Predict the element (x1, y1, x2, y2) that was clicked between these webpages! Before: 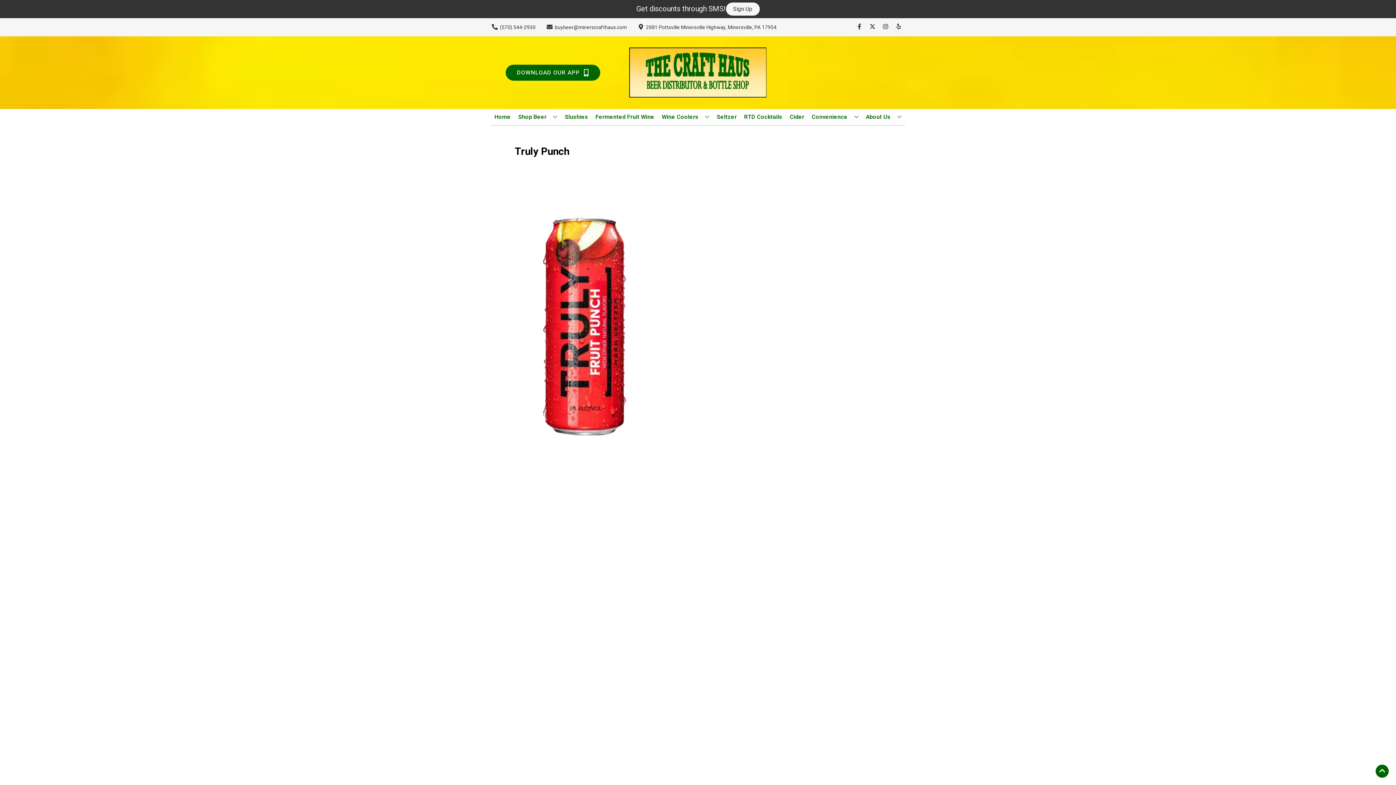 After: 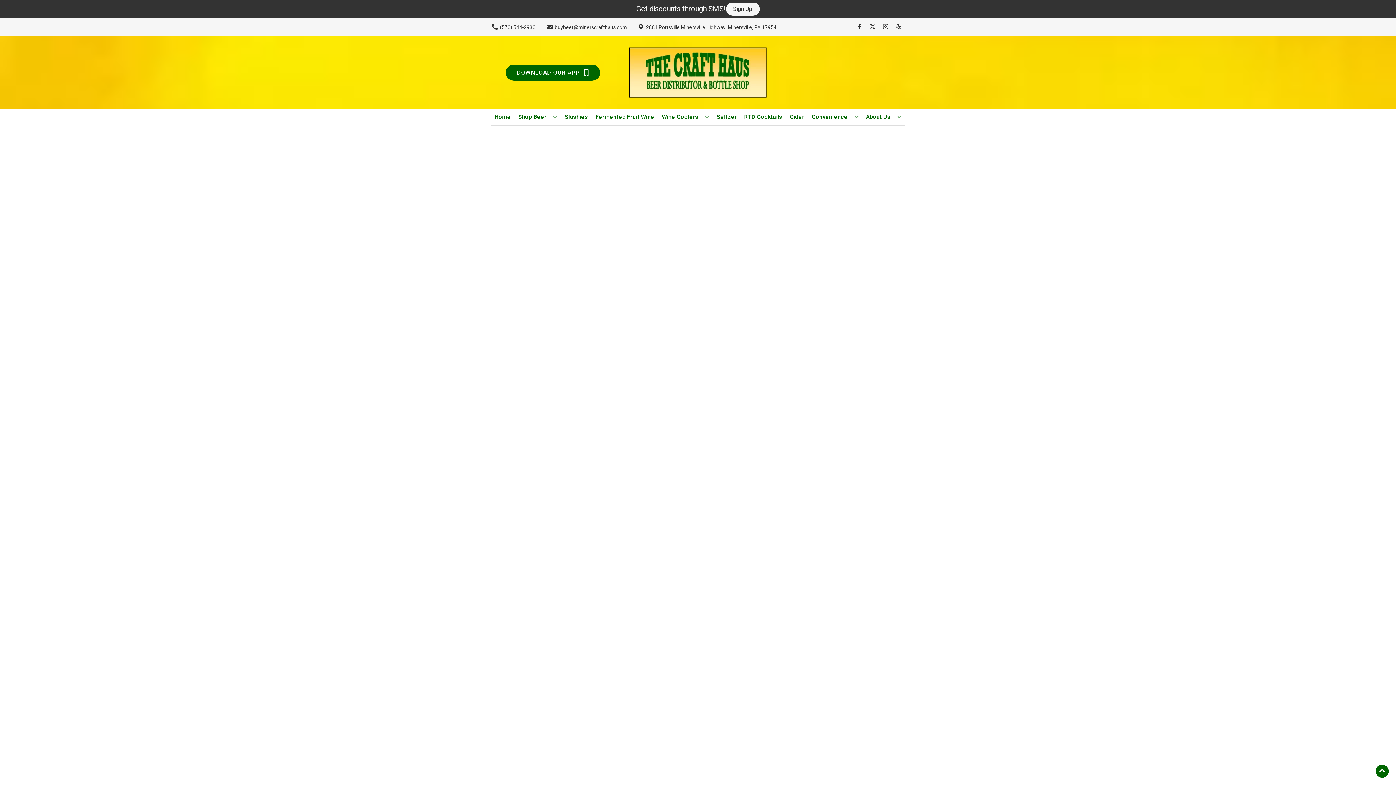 Action: label: Wine Coolers bbox: (659, 109, 712, 125)